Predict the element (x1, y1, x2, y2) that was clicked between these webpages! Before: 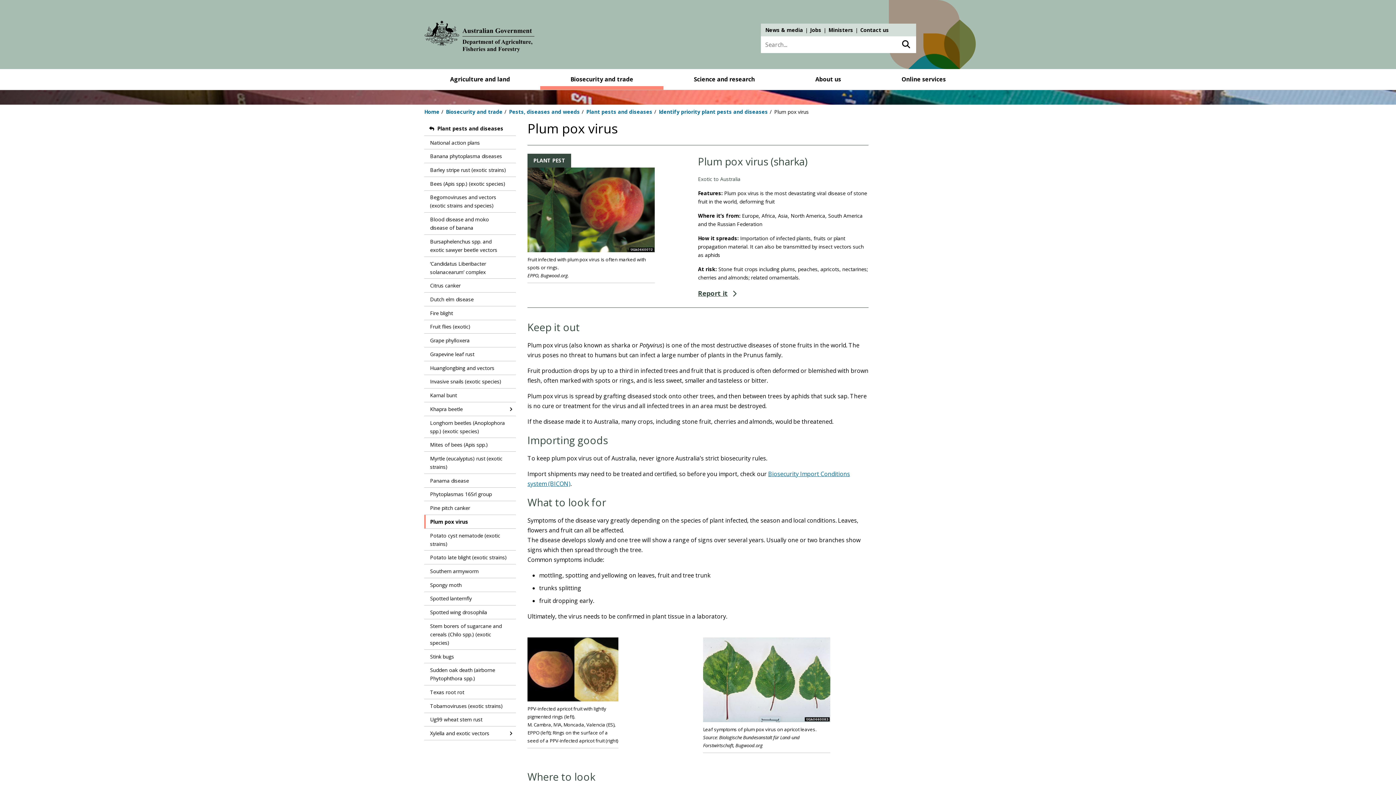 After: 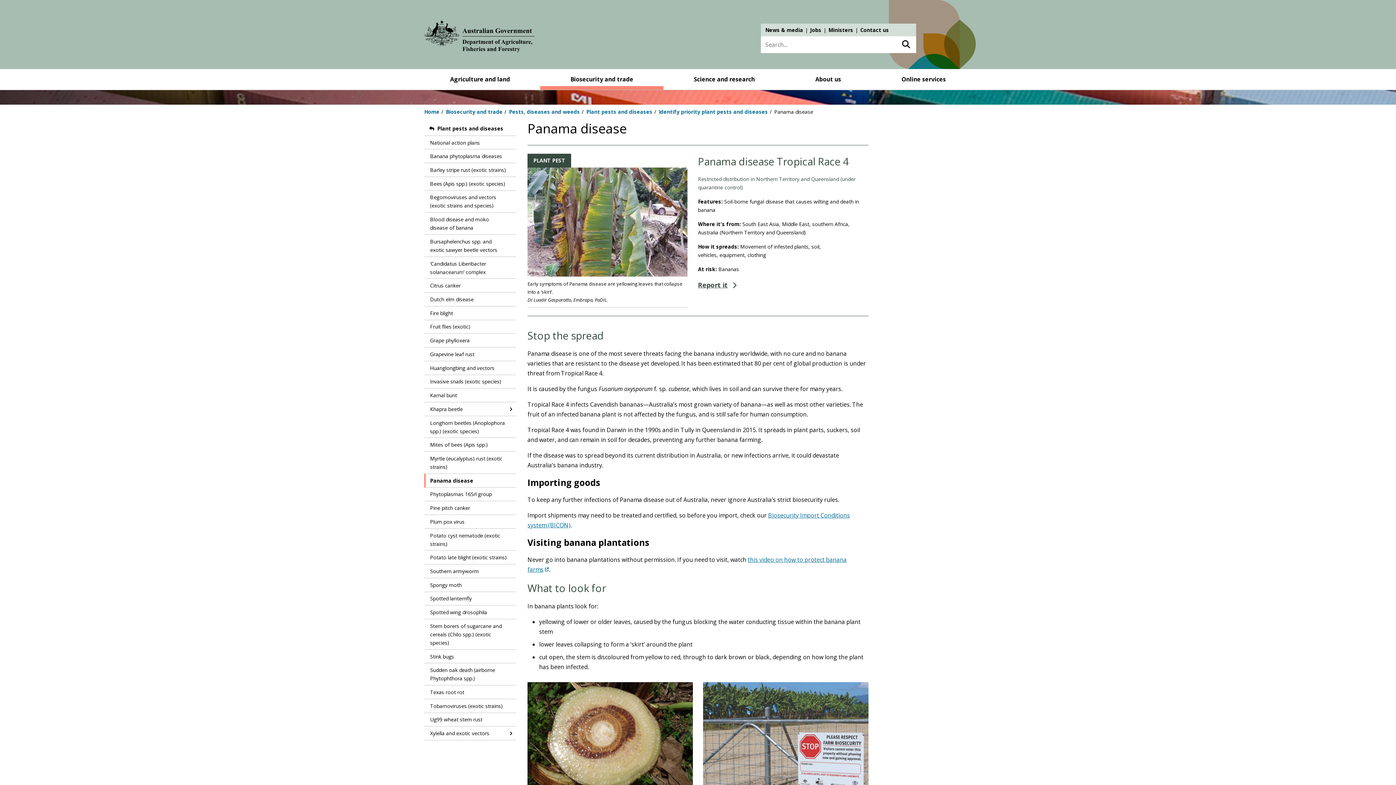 Action: label: Panama disease bbox: (424, 473, 516, 487)